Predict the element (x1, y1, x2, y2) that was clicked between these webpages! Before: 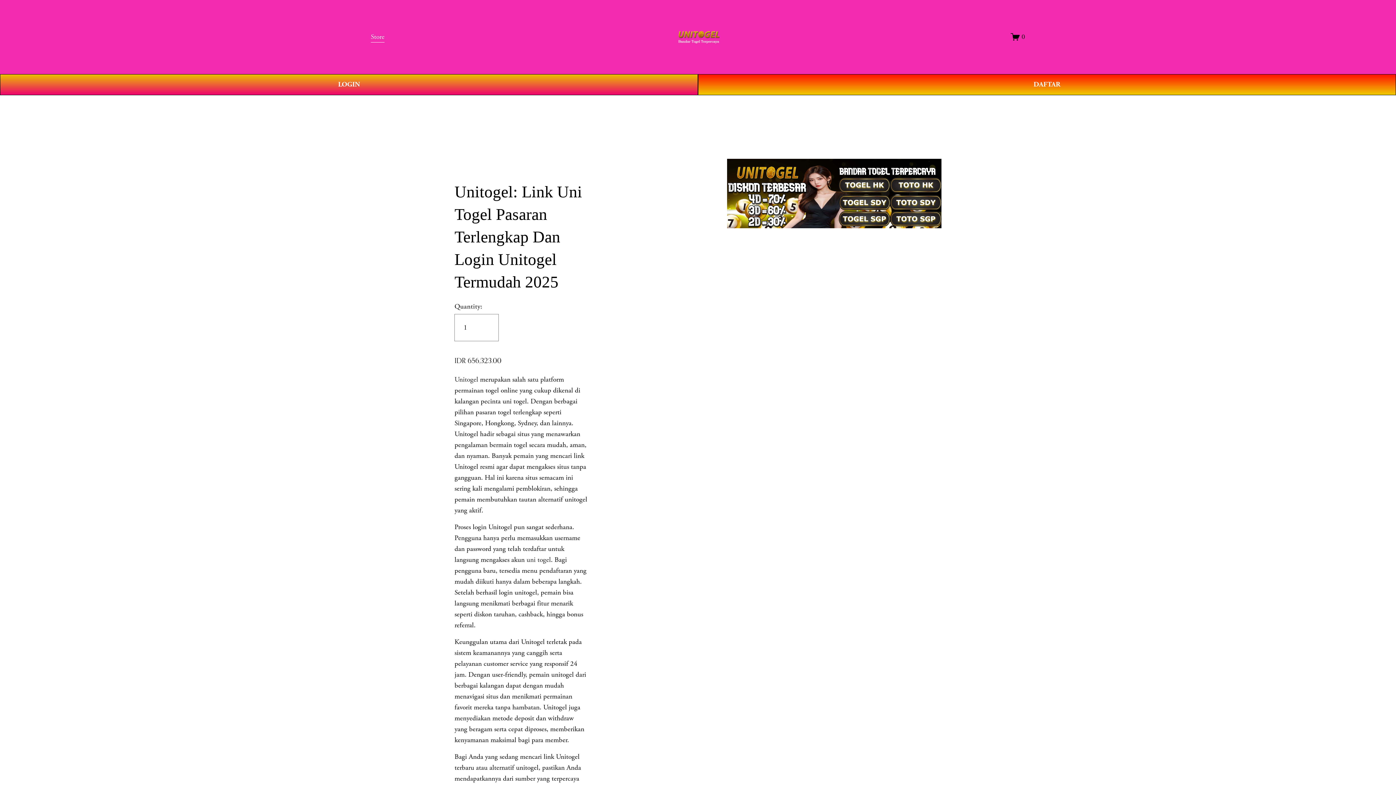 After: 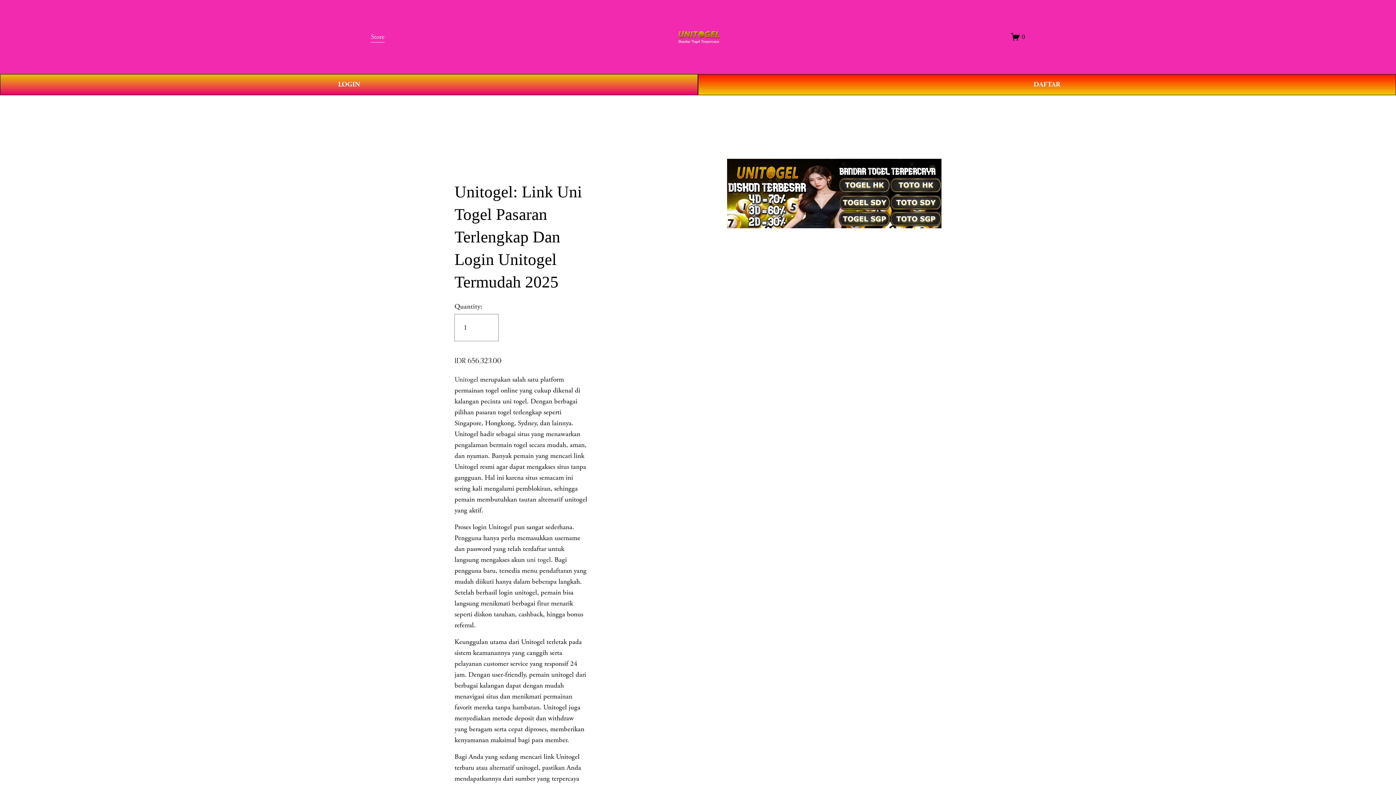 Action: label: 0 bbox: (1011, 32, 1025, 41)